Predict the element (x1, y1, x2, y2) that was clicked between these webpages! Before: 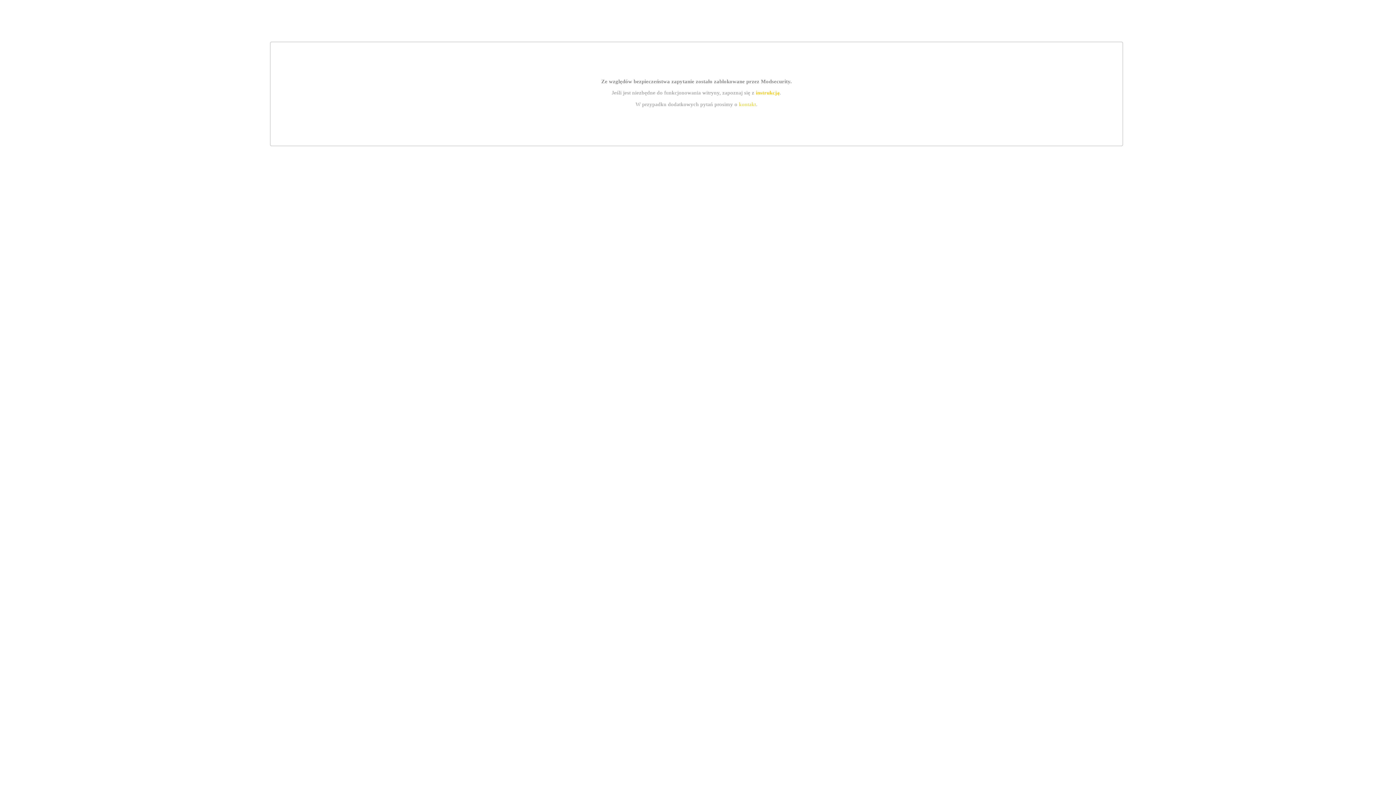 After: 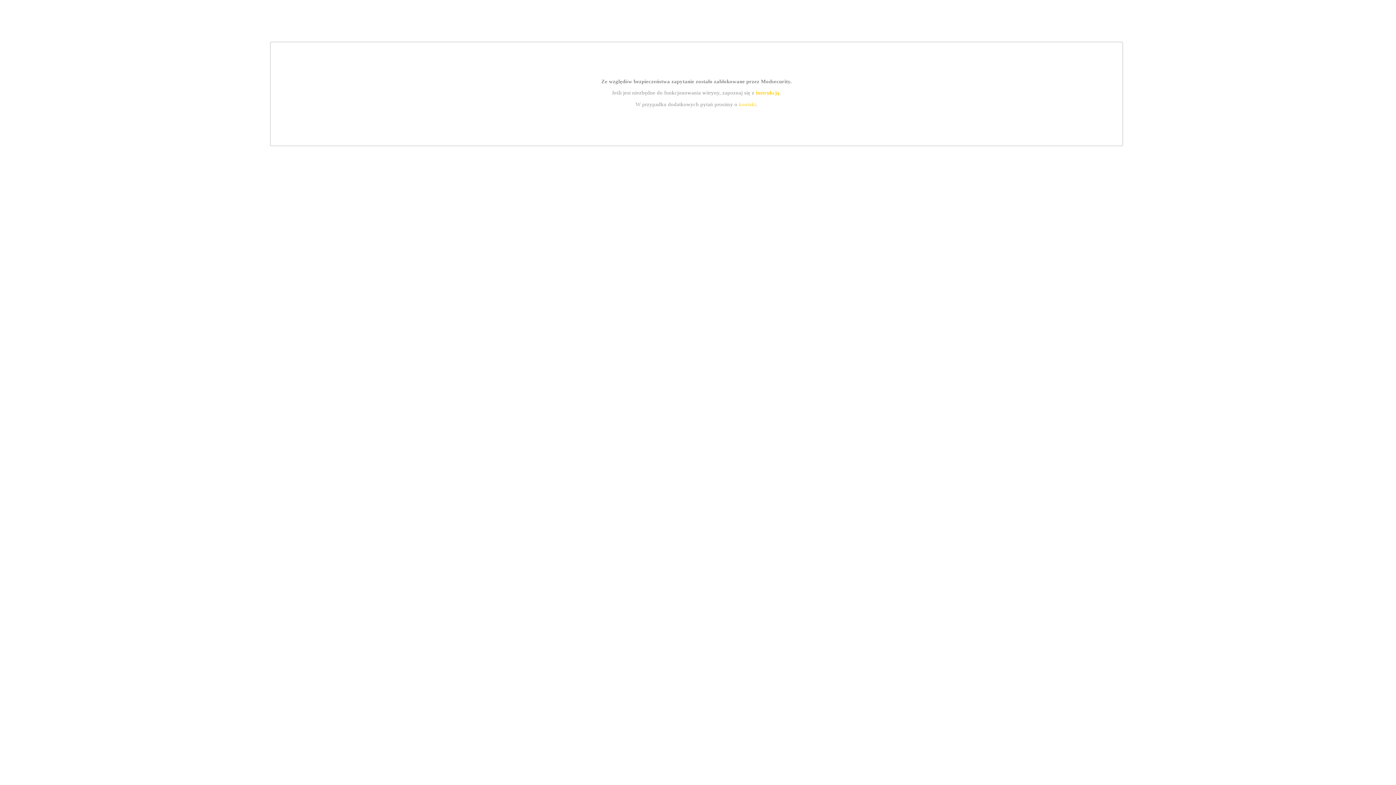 Action: label: instrukcją bbox: (755, 89, 779, 95)